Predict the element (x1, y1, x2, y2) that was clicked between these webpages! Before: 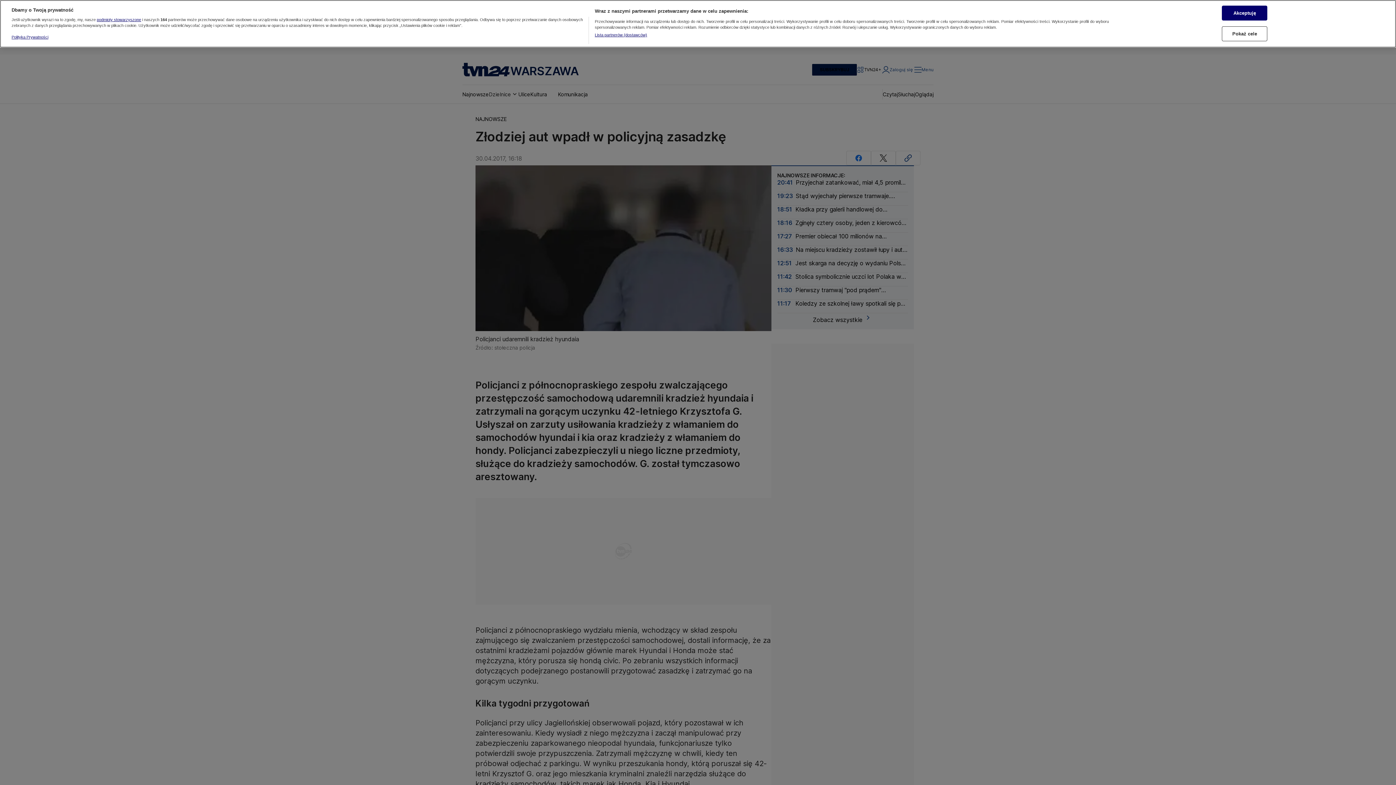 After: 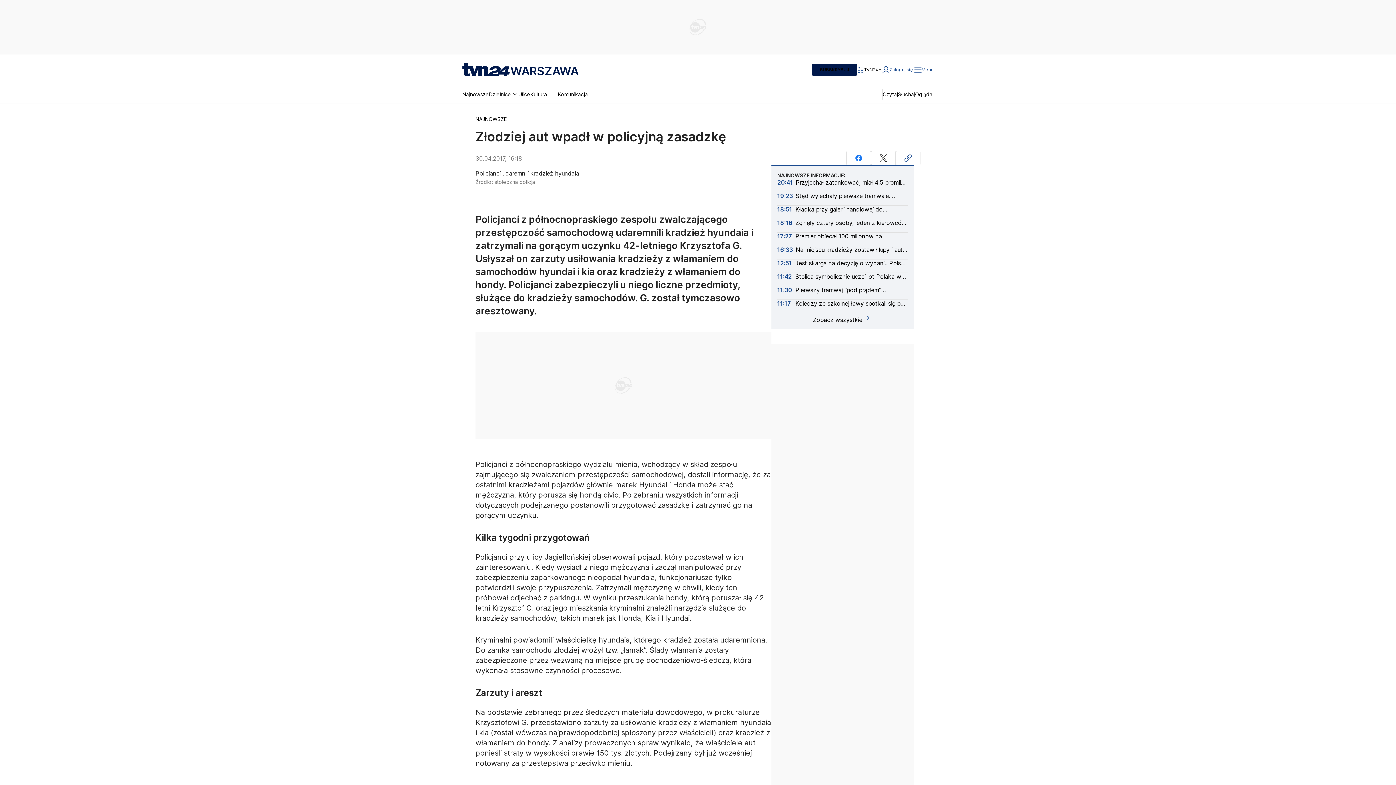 Action: label: Akceptuję bbox: (1222, 5, 1267, 19)